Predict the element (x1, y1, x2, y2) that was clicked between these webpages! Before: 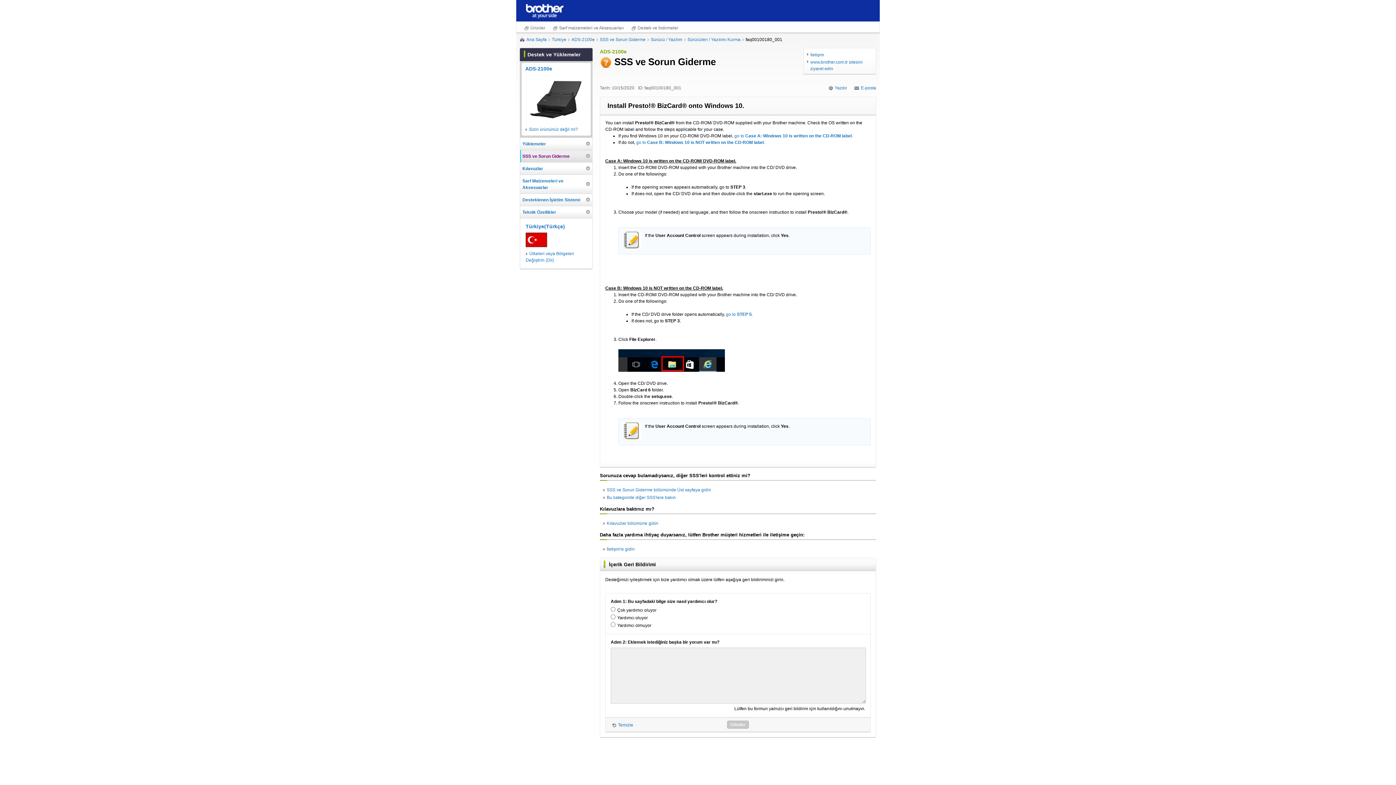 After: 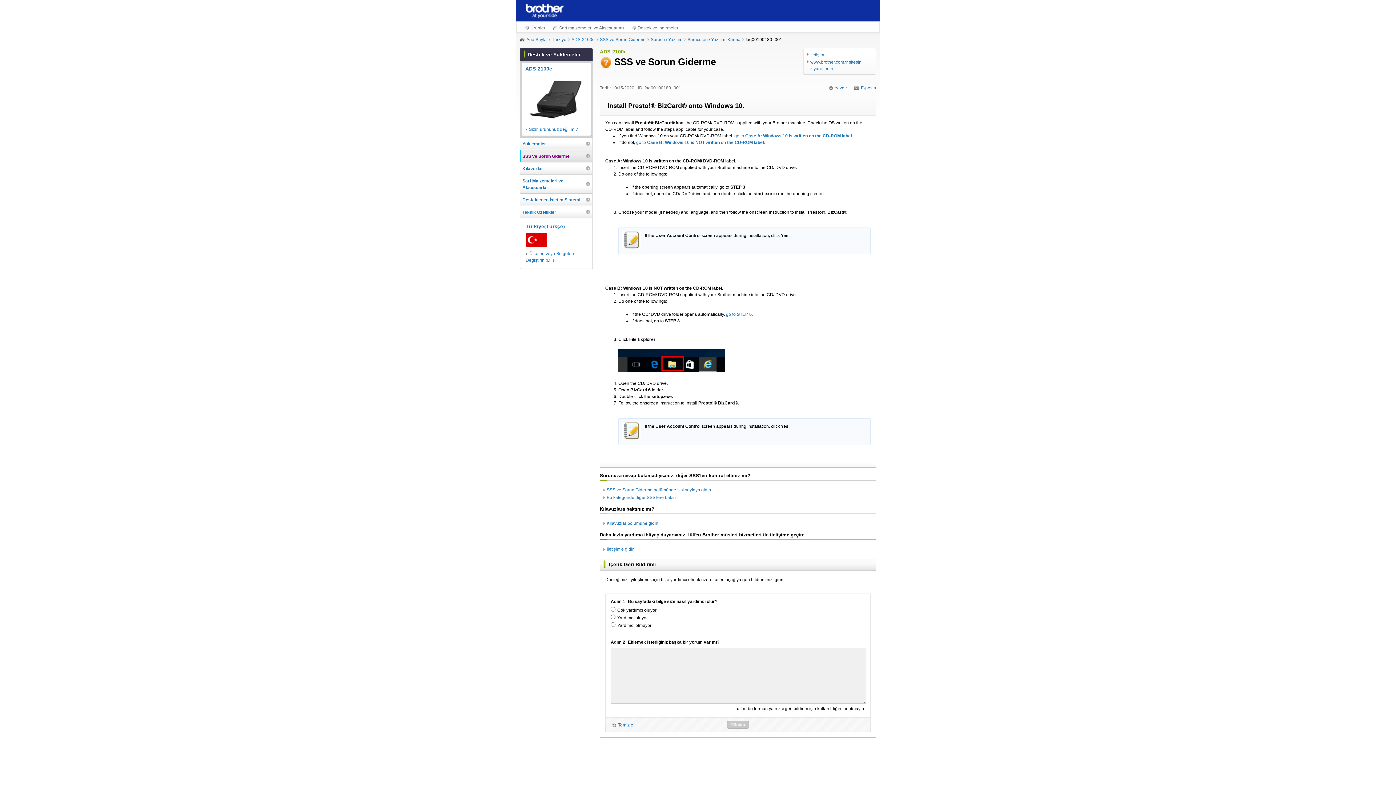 Action: bbox: (631, 24, 678, 32) label: Destek ve İndirmeler